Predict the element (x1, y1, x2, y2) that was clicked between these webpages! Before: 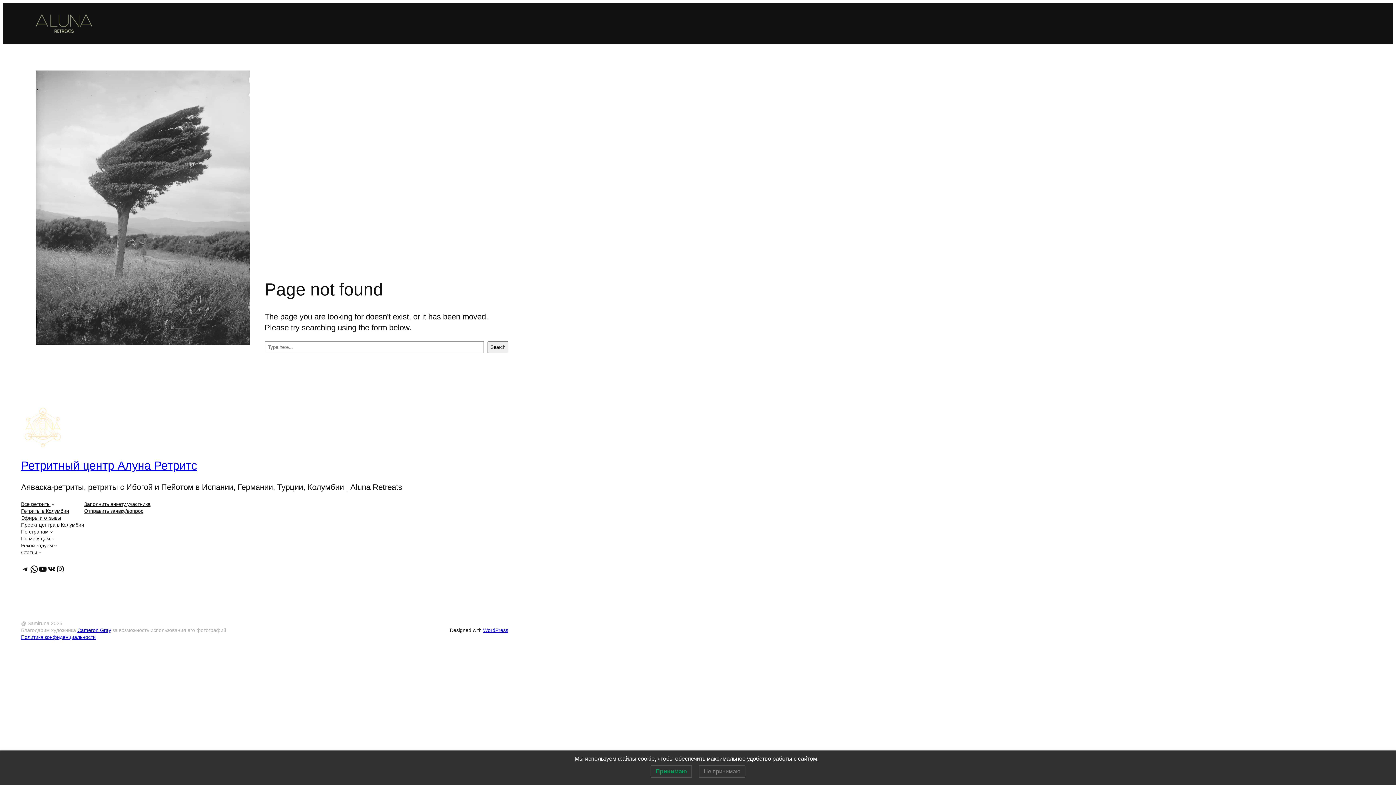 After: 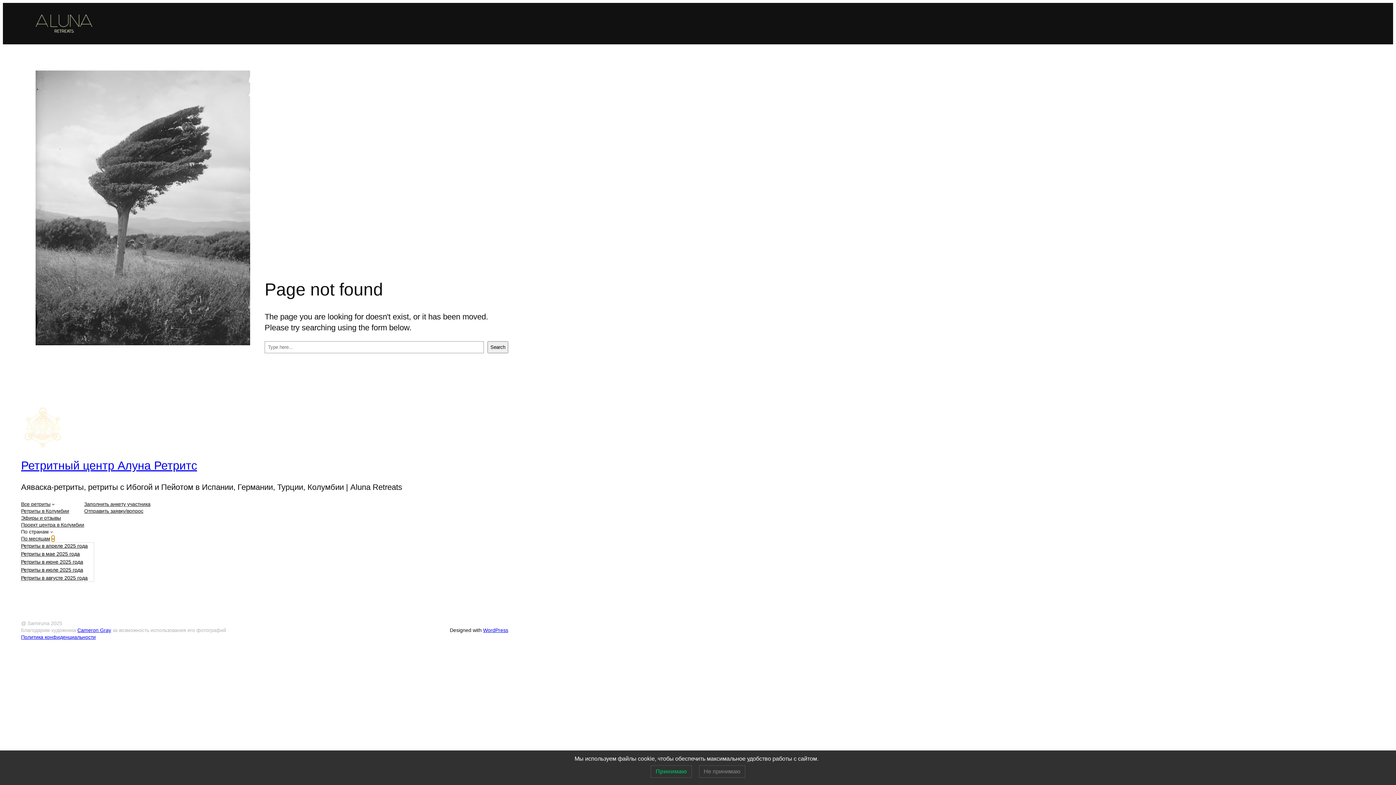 Action: label: По месяцам submenu bbox: (51, 537, 54, 540)